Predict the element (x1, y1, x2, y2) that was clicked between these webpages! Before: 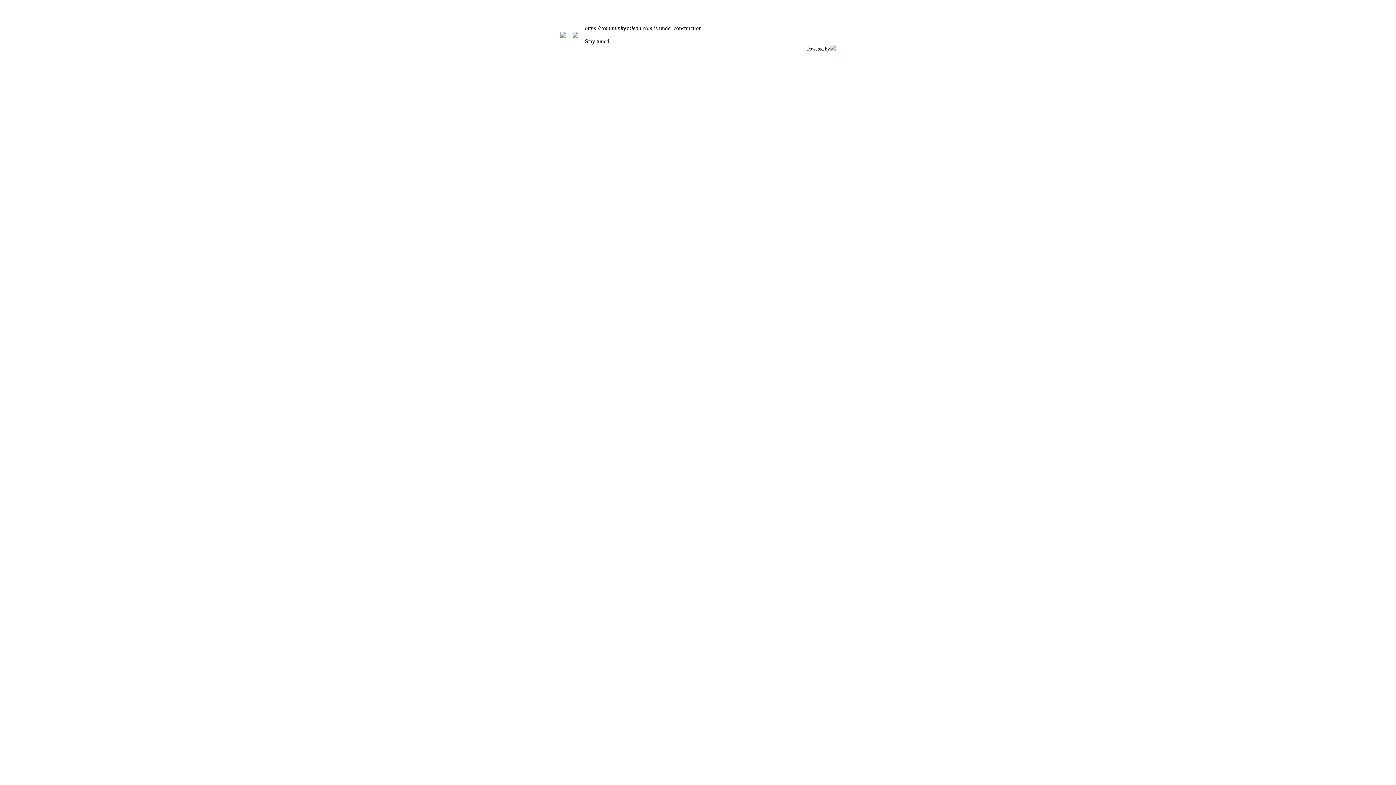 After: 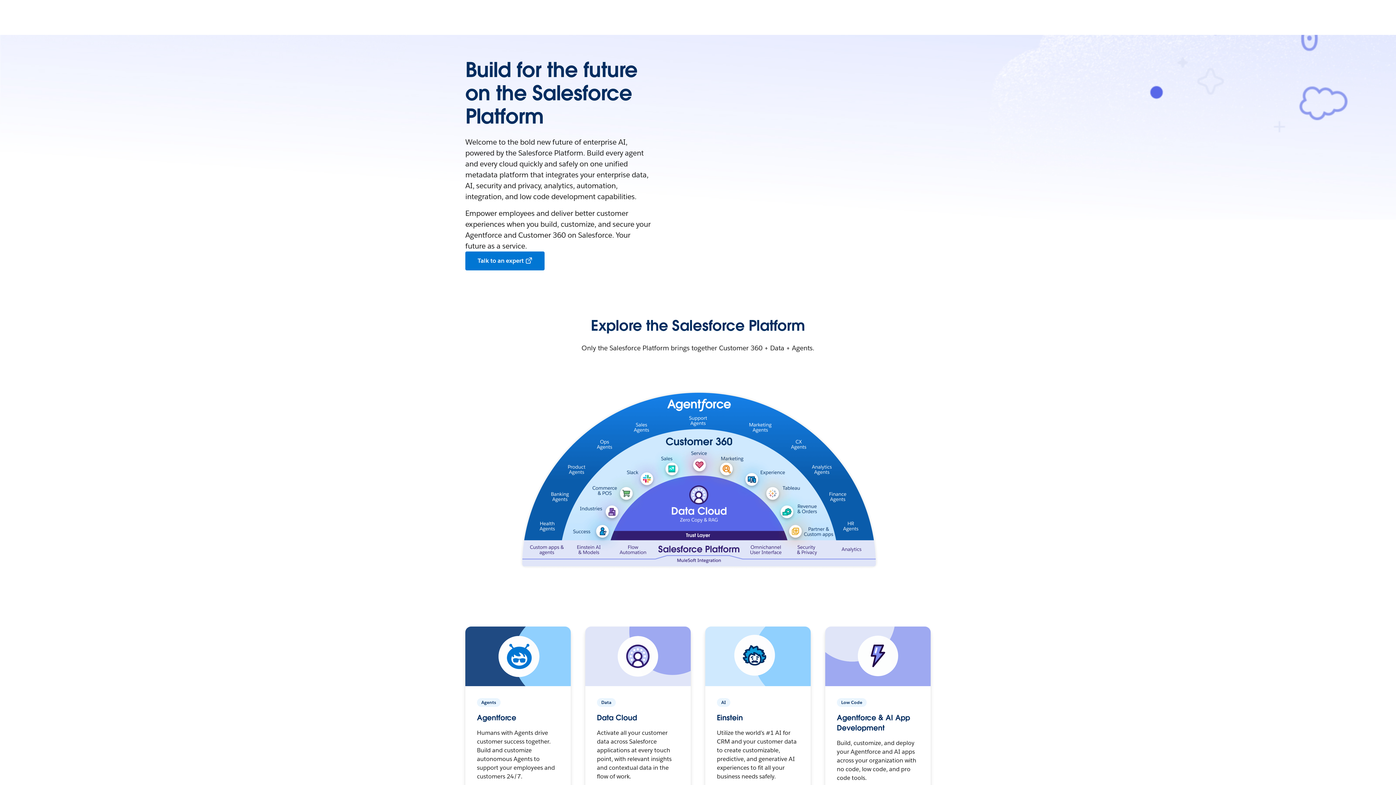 Action: bbox: (830, 45, 836, 51)